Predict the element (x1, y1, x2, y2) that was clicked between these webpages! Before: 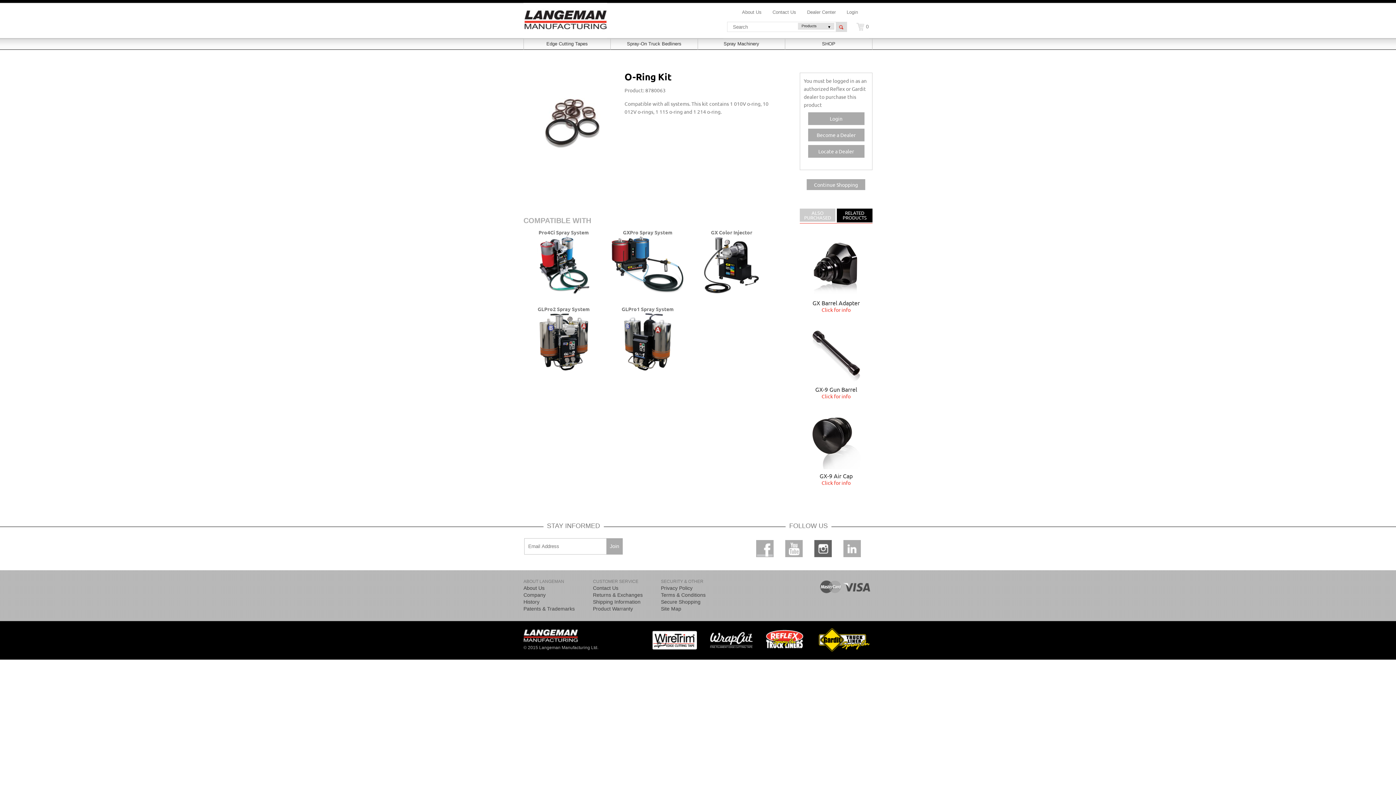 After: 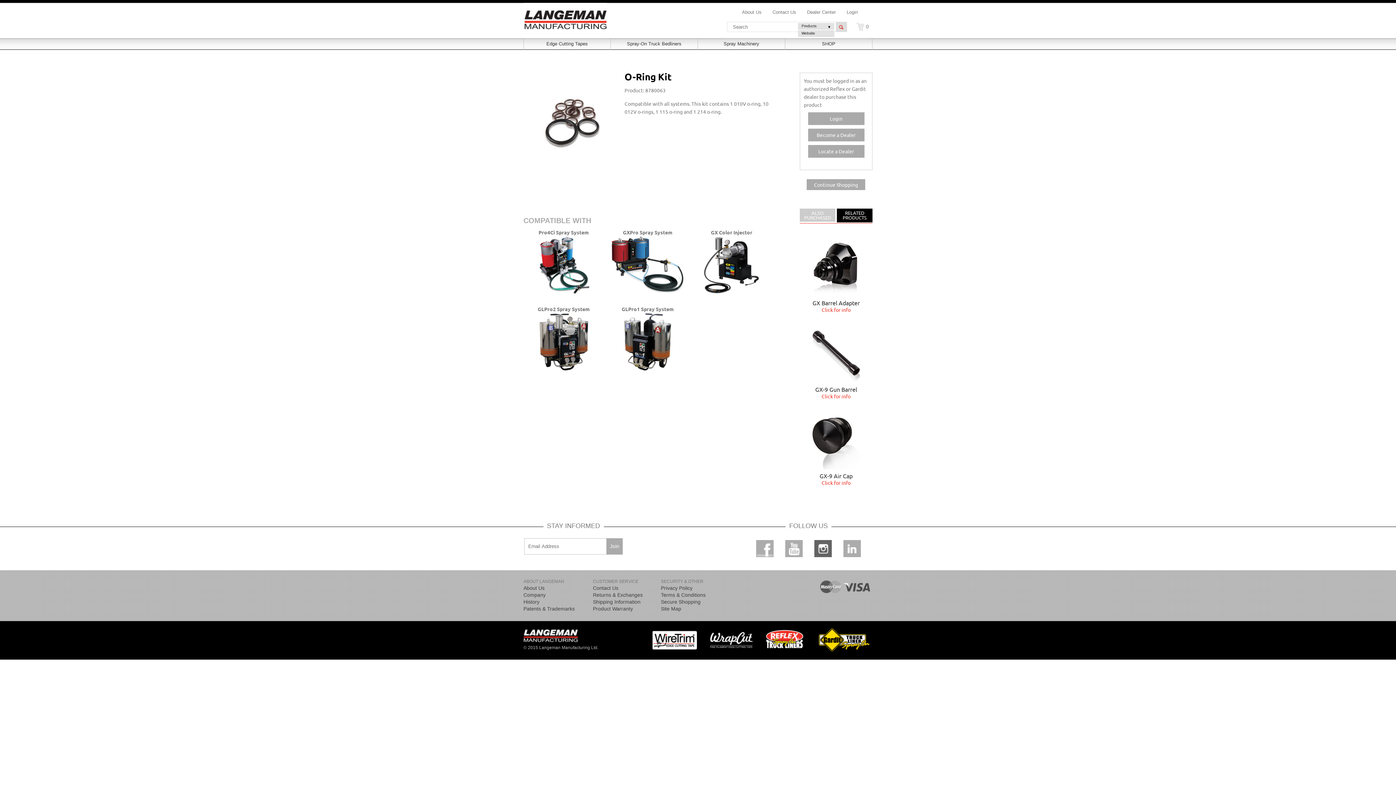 Action: bbox: (798, 22, 834, 29) label: Products